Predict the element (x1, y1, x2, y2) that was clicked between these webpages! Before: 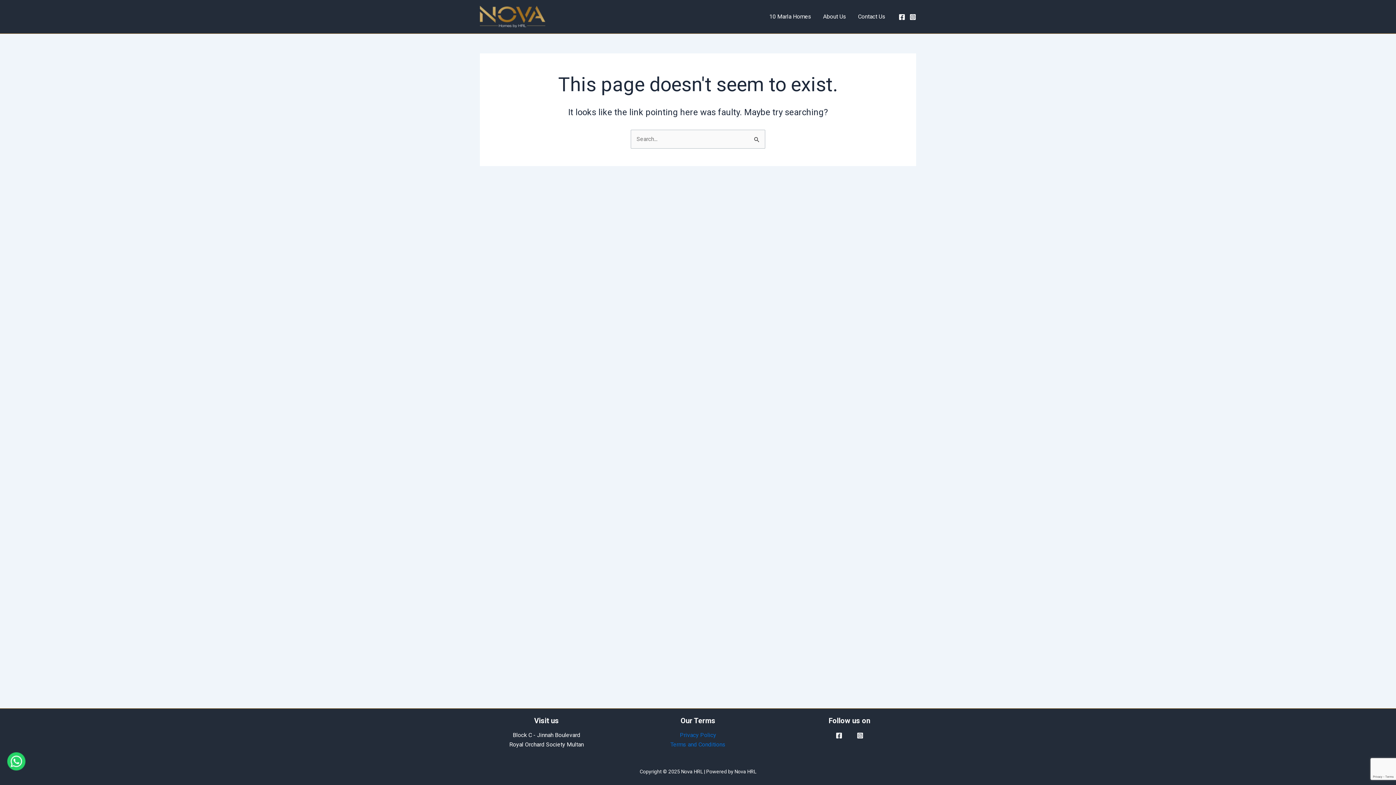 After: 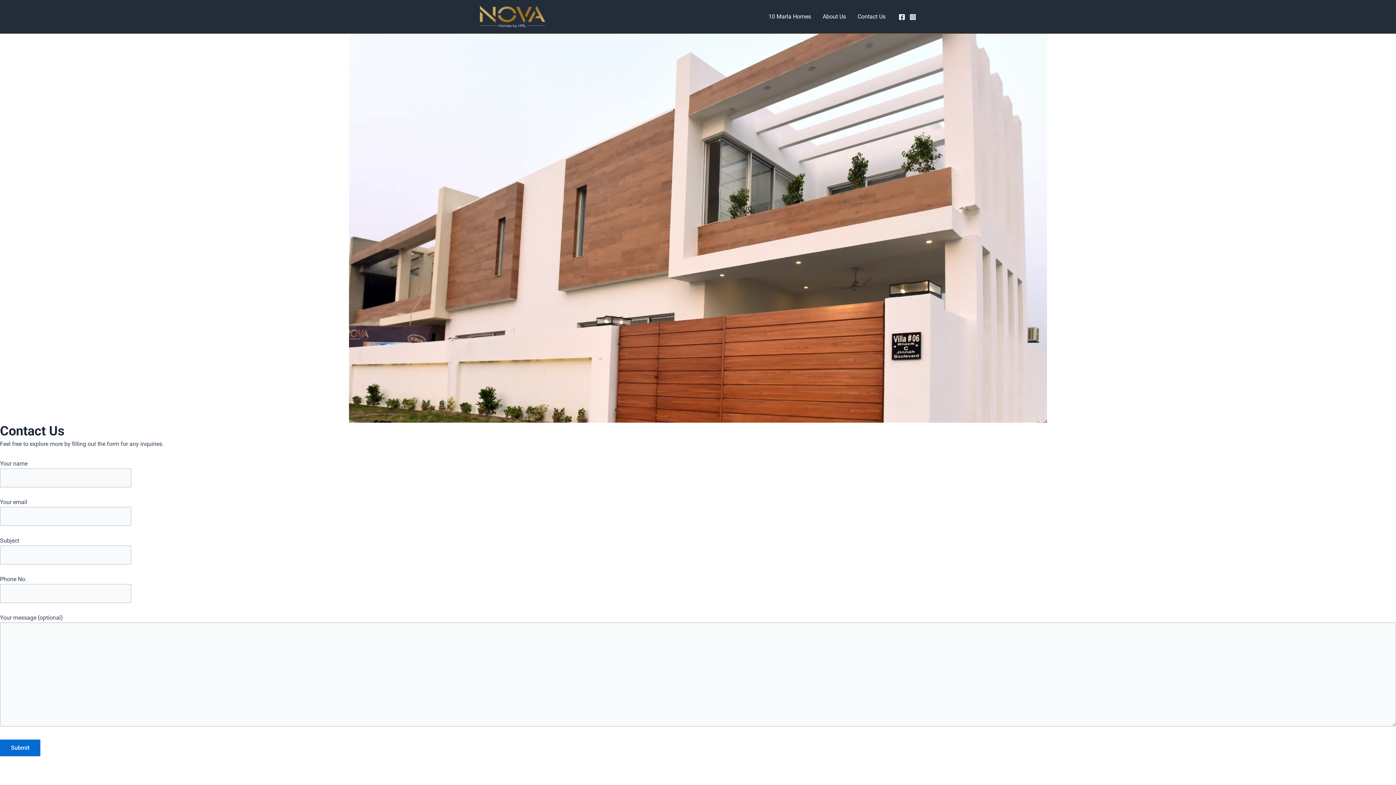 Action: bbox: (852, 11, 891, 22) label: Contact Us